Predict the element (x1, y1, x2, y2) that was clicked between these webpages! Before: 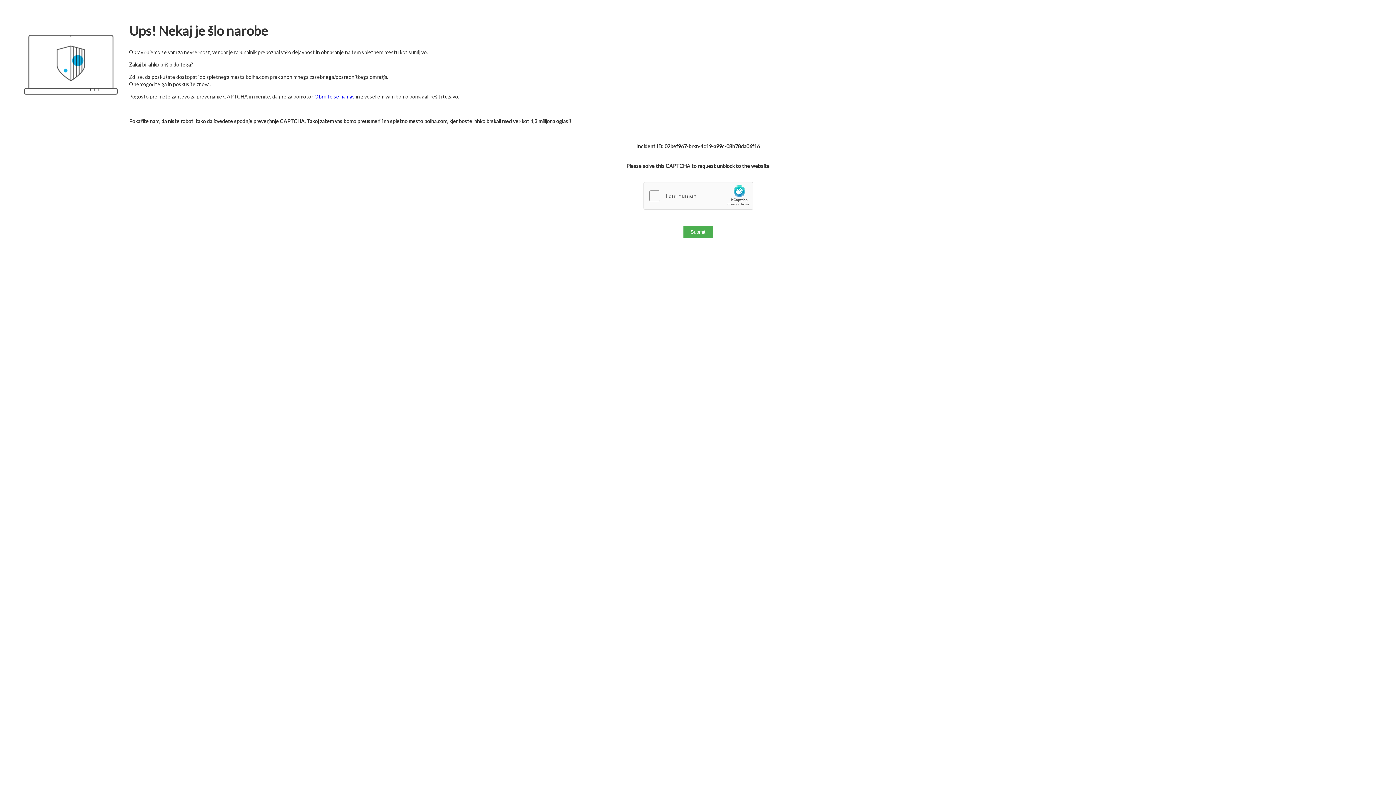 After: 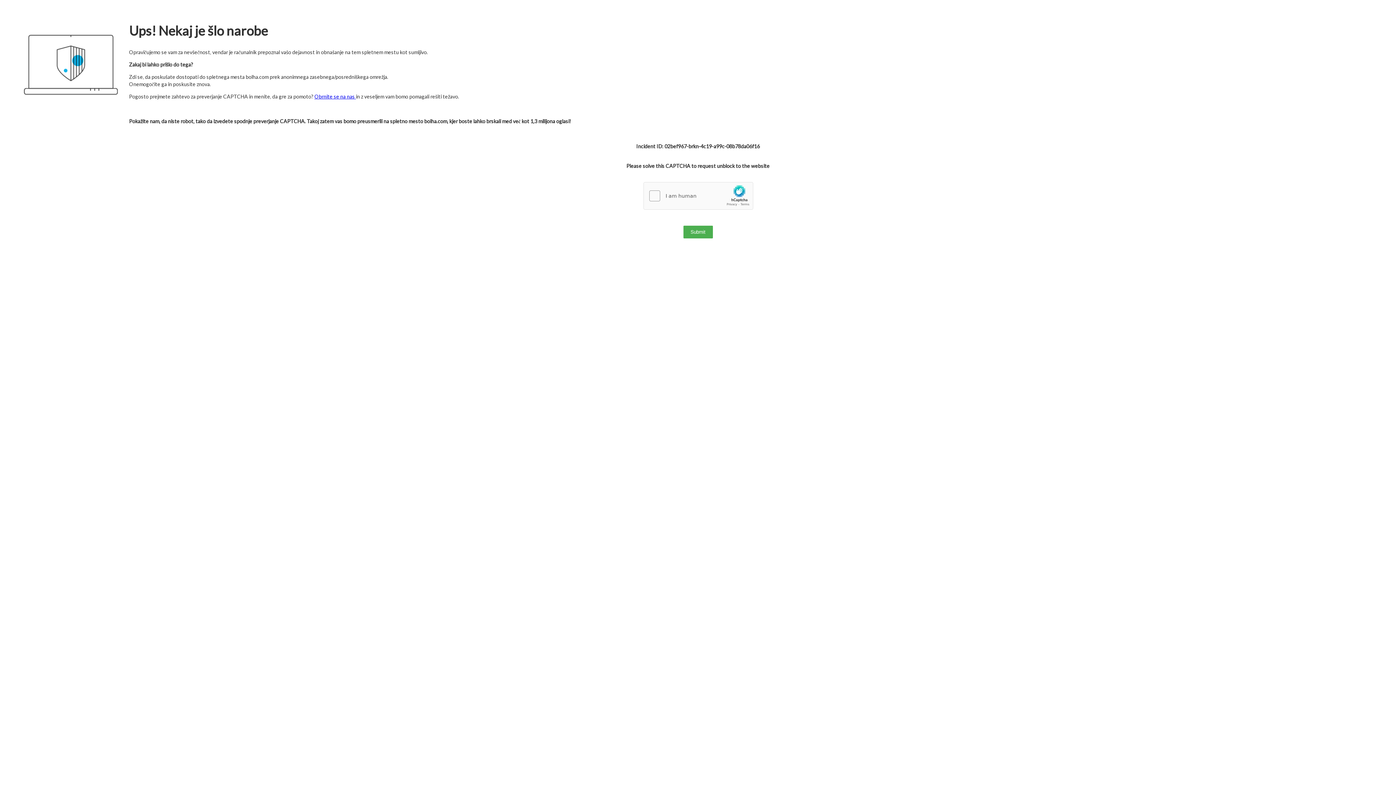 Action: bbox: (314, 93, 356, 99) label: Obrnite se na nas 